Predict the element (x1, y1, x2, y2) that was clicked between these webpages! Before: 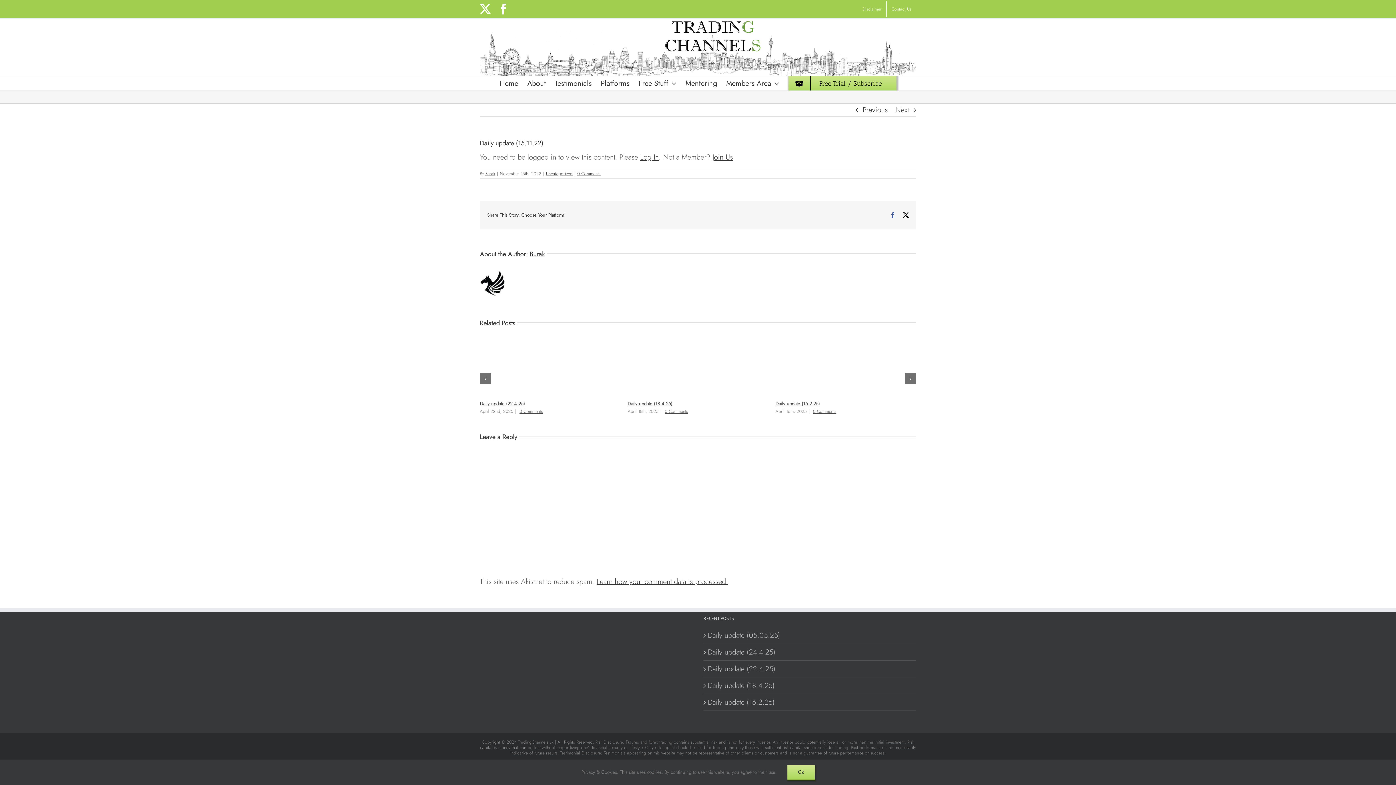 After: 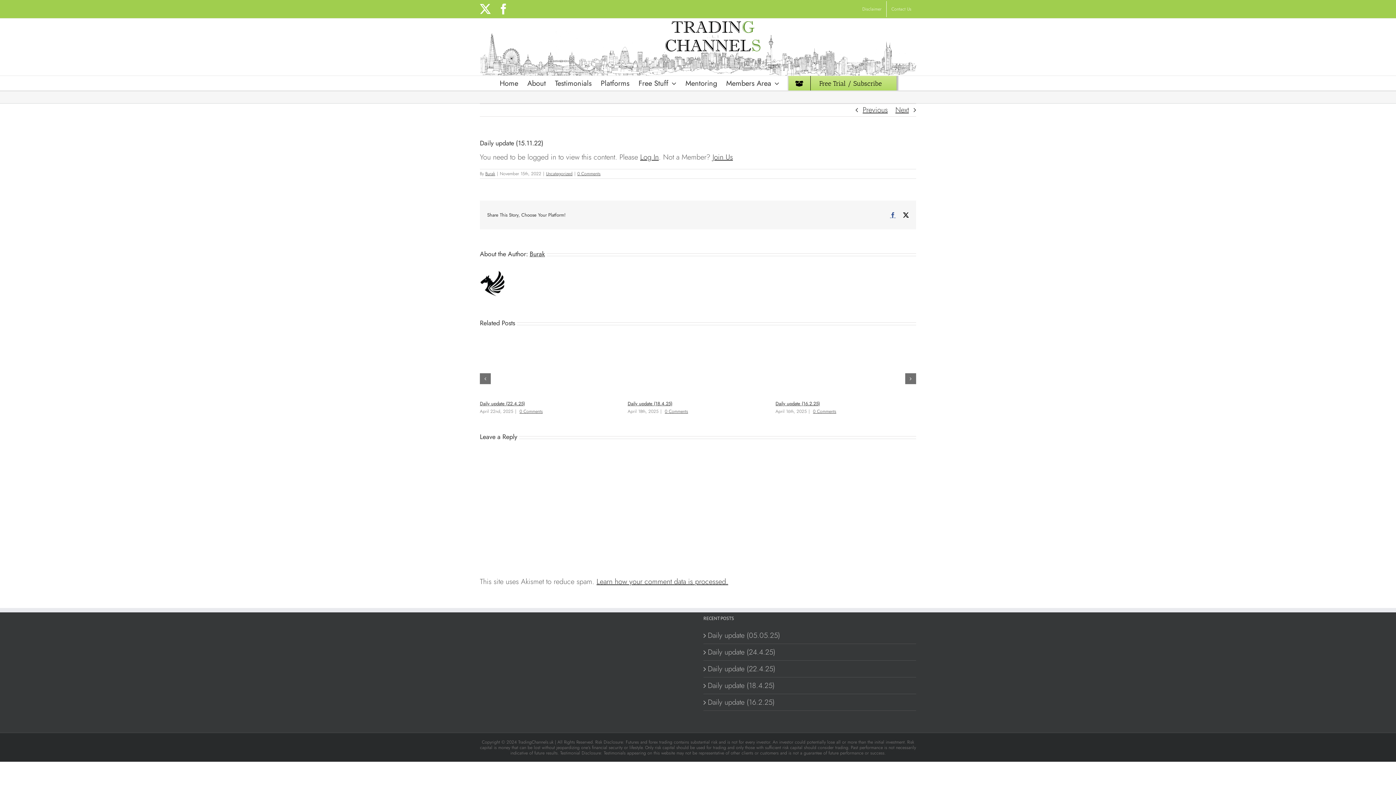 Action: bbox: (787, 765, 814, 780) label: Ok